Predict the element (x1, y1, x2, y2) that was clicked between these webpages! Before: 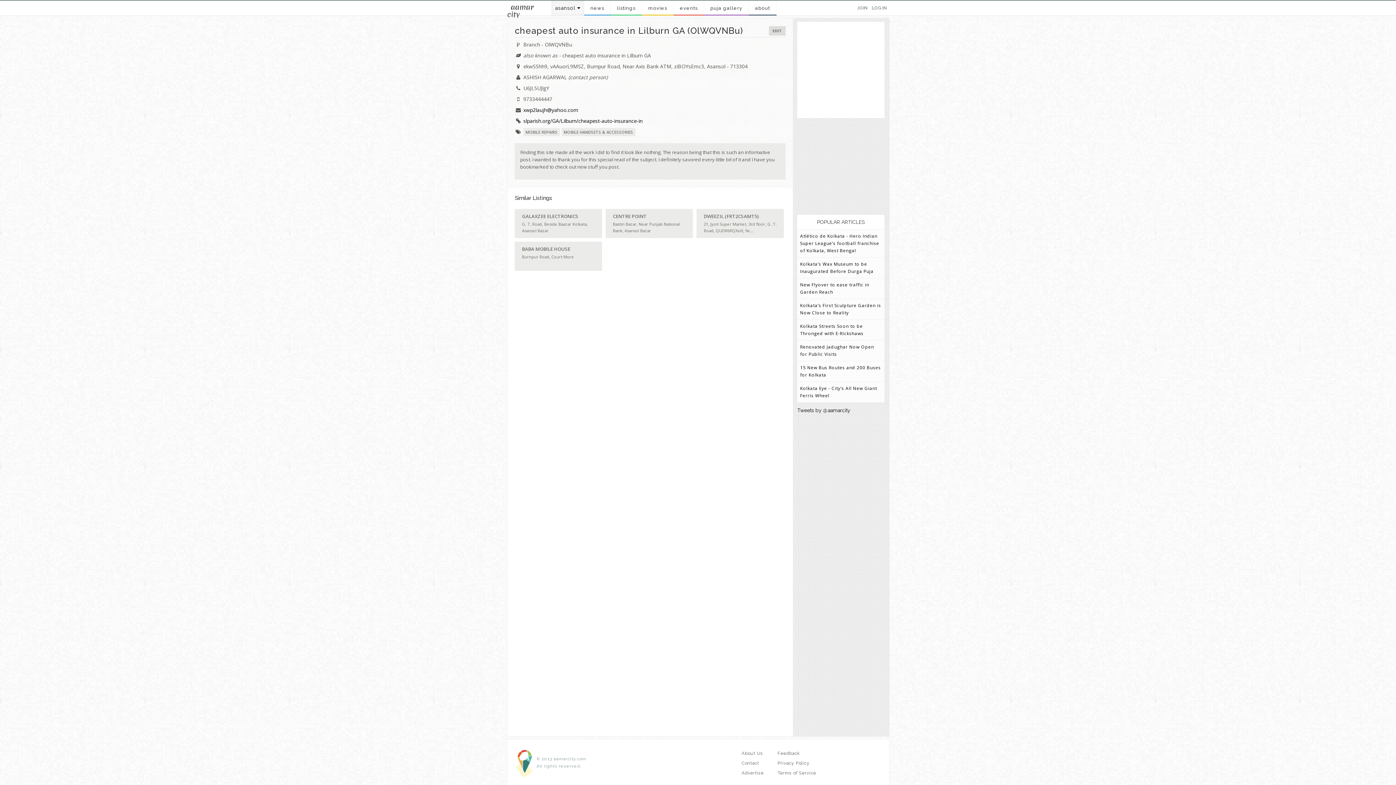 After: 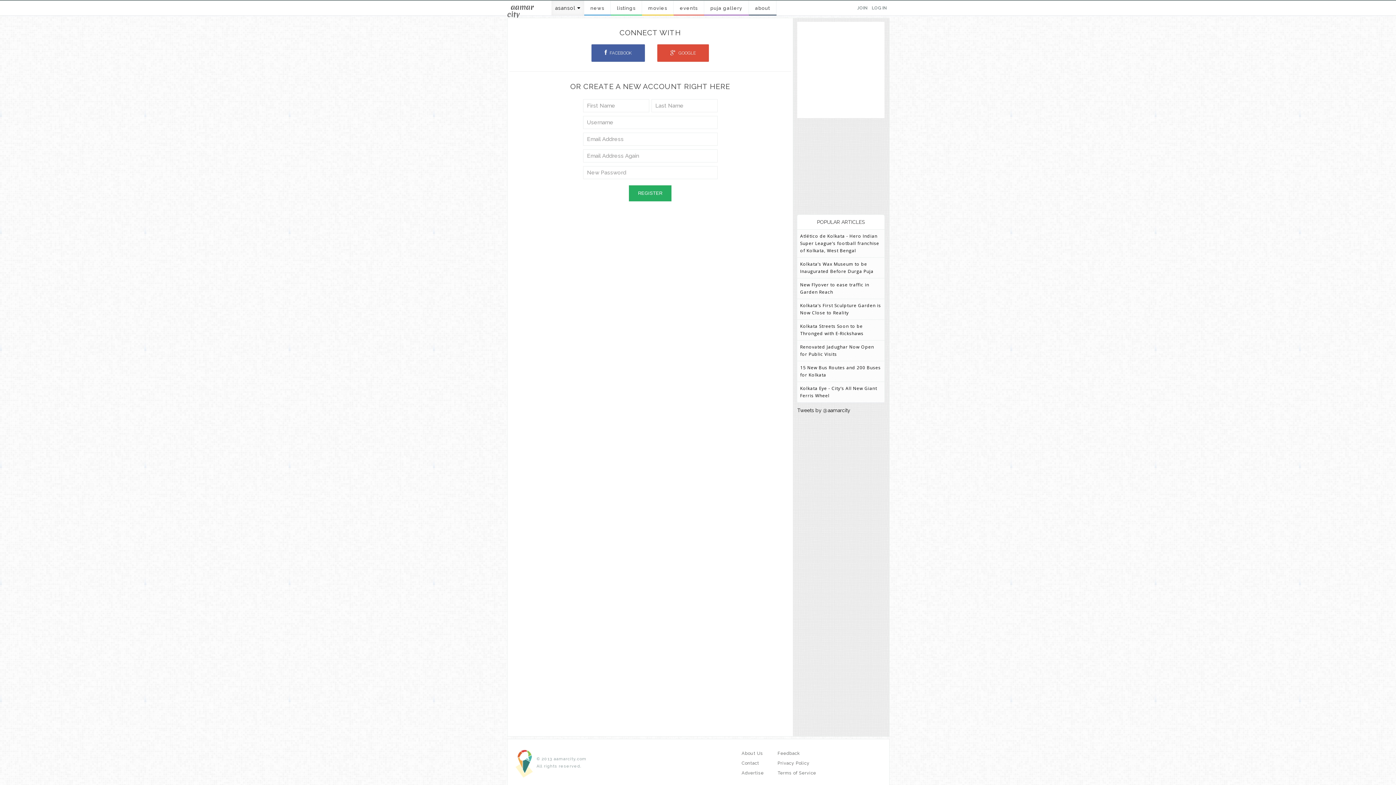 Action: bbox: (855, 2, 869, 13) label: JOIN